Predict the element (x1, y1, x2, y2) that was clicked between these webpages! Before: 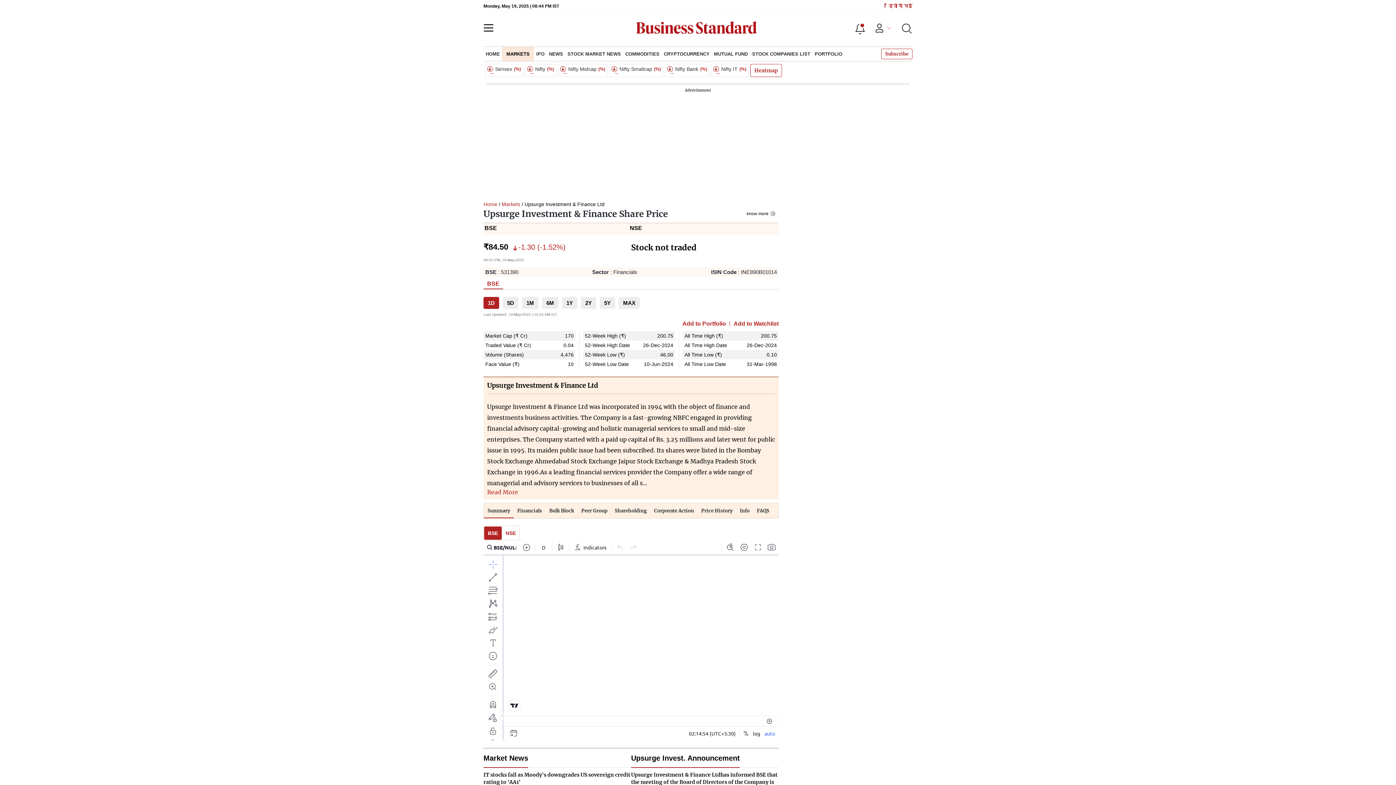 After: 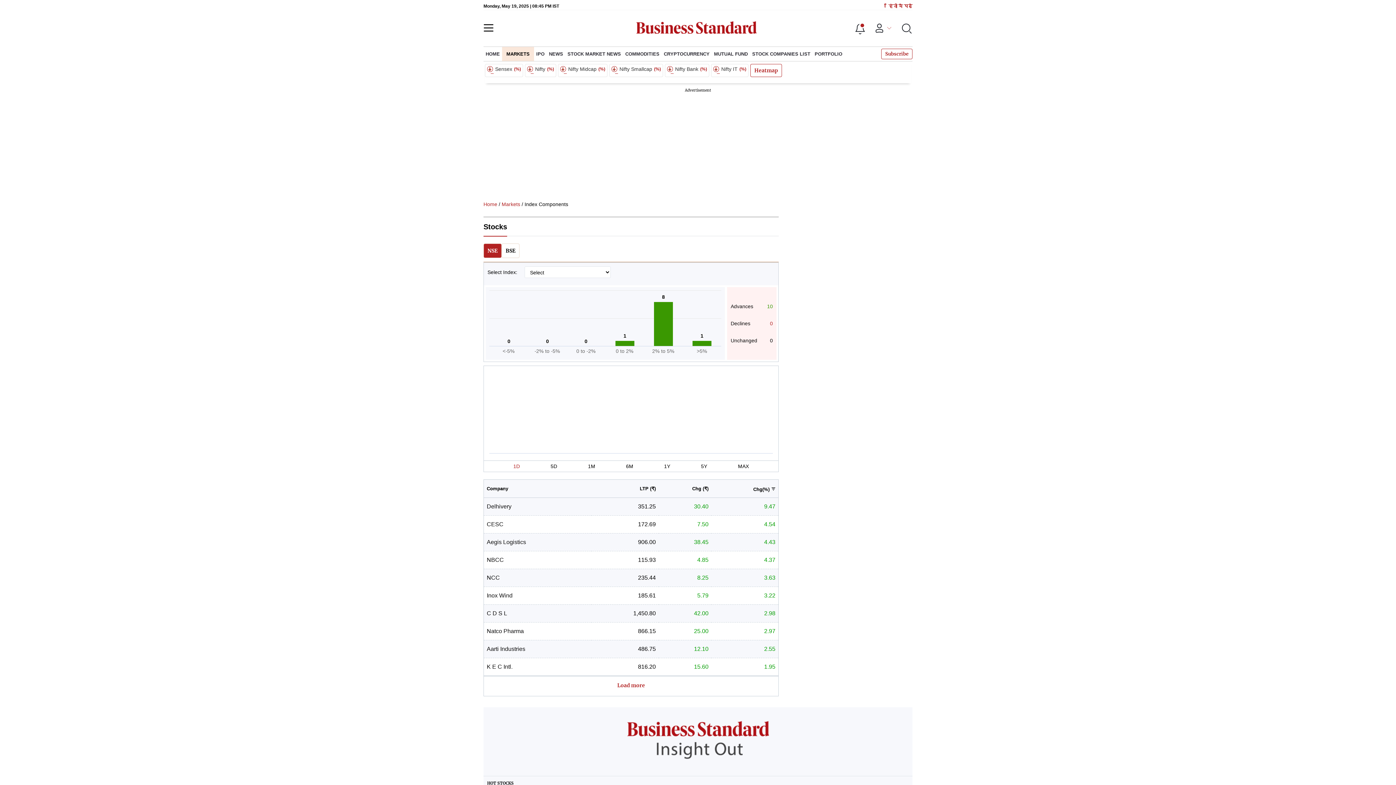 Action: label: Nifty Smallcap
(%) bbox: (609, 64, 663, 77)